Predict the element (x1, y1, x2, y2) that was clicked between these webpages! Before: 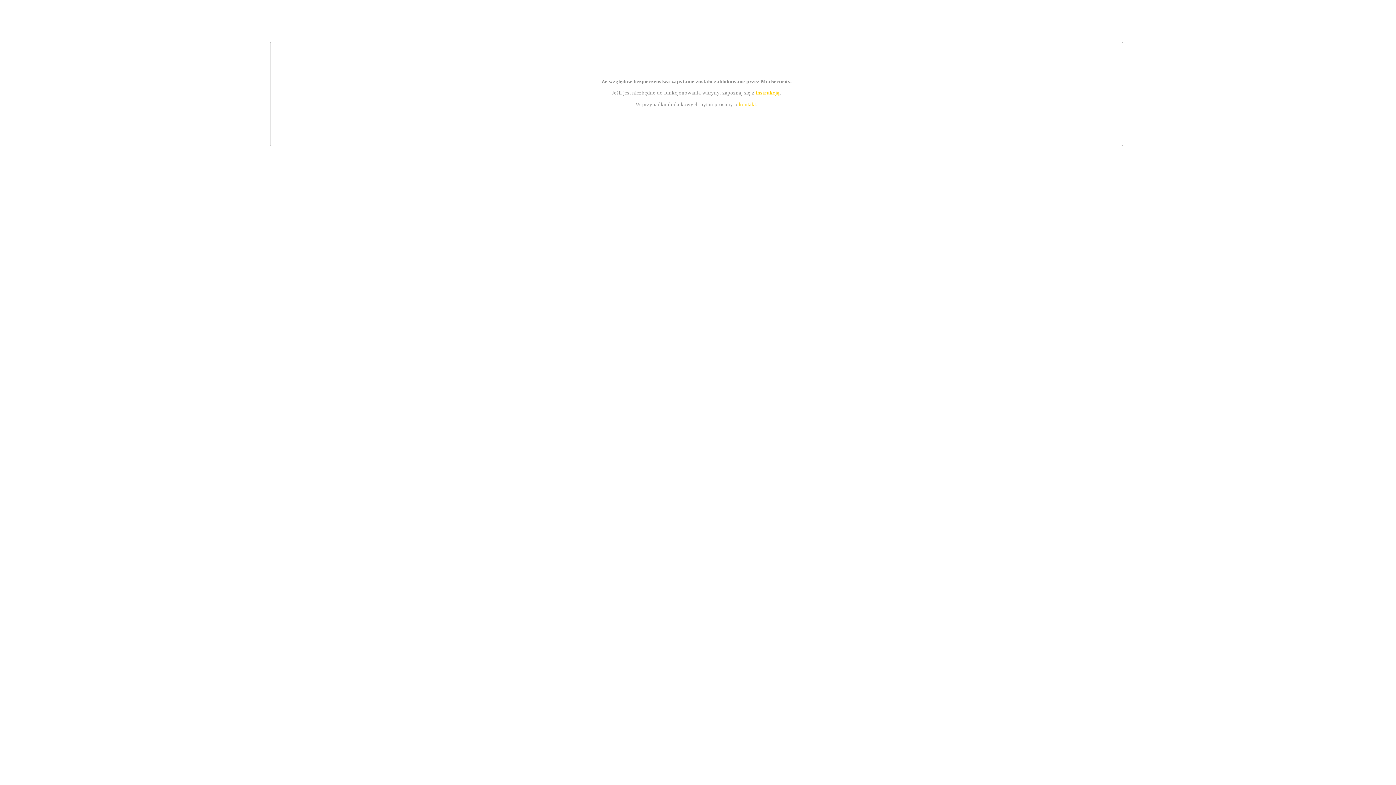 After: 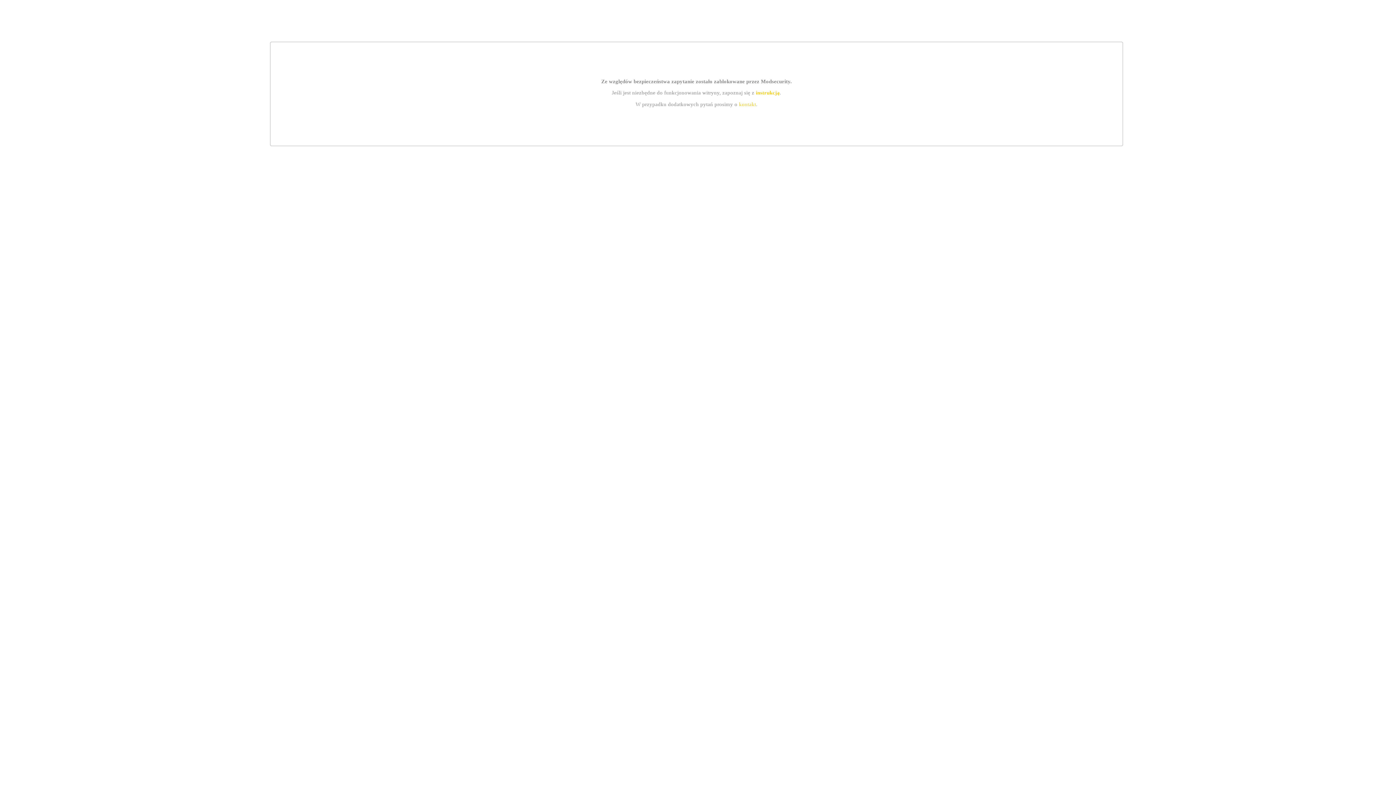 Action: bbox: (739, 101, 756, 107) label: kontakt